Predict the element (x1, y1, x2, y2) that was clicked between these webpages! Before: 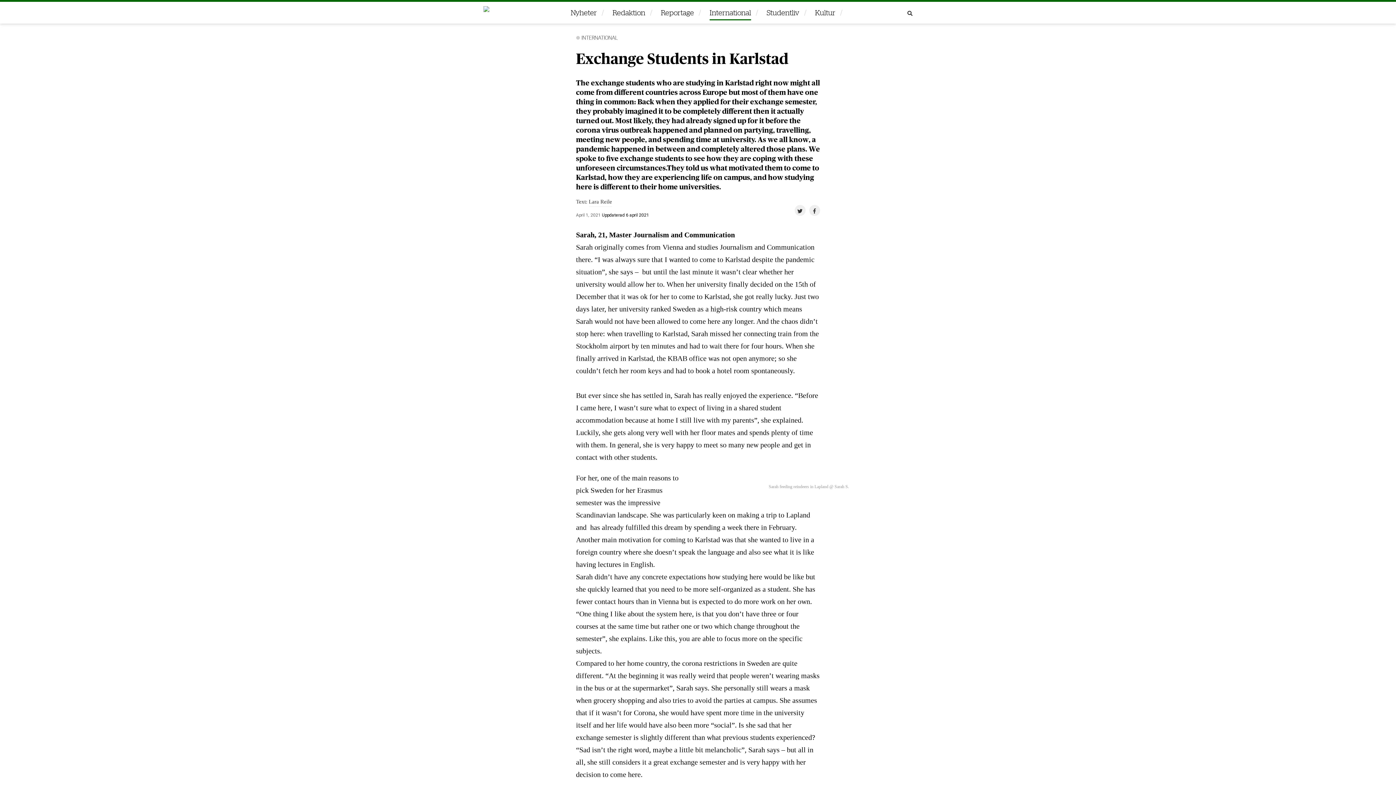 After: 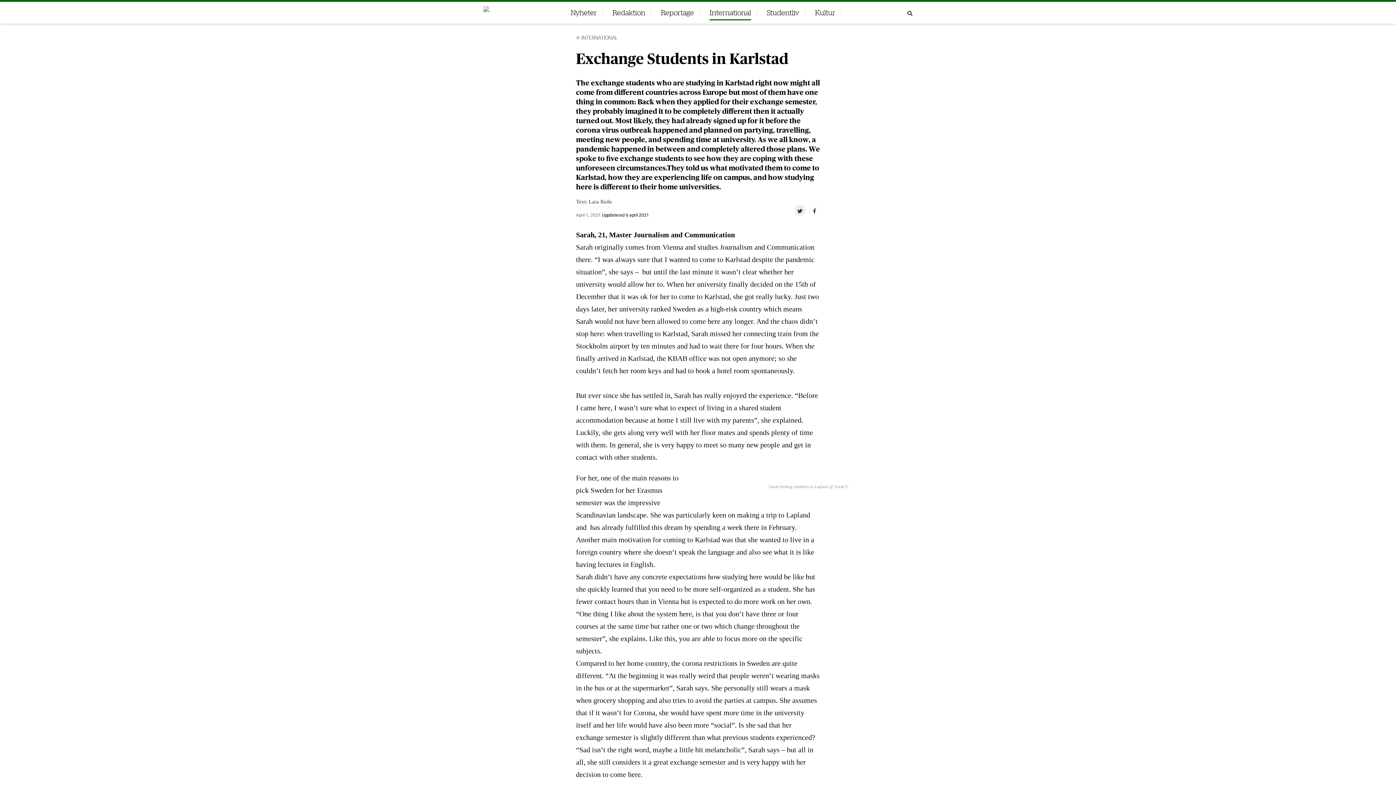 Action: bbox: (813, 208, 816, 214)